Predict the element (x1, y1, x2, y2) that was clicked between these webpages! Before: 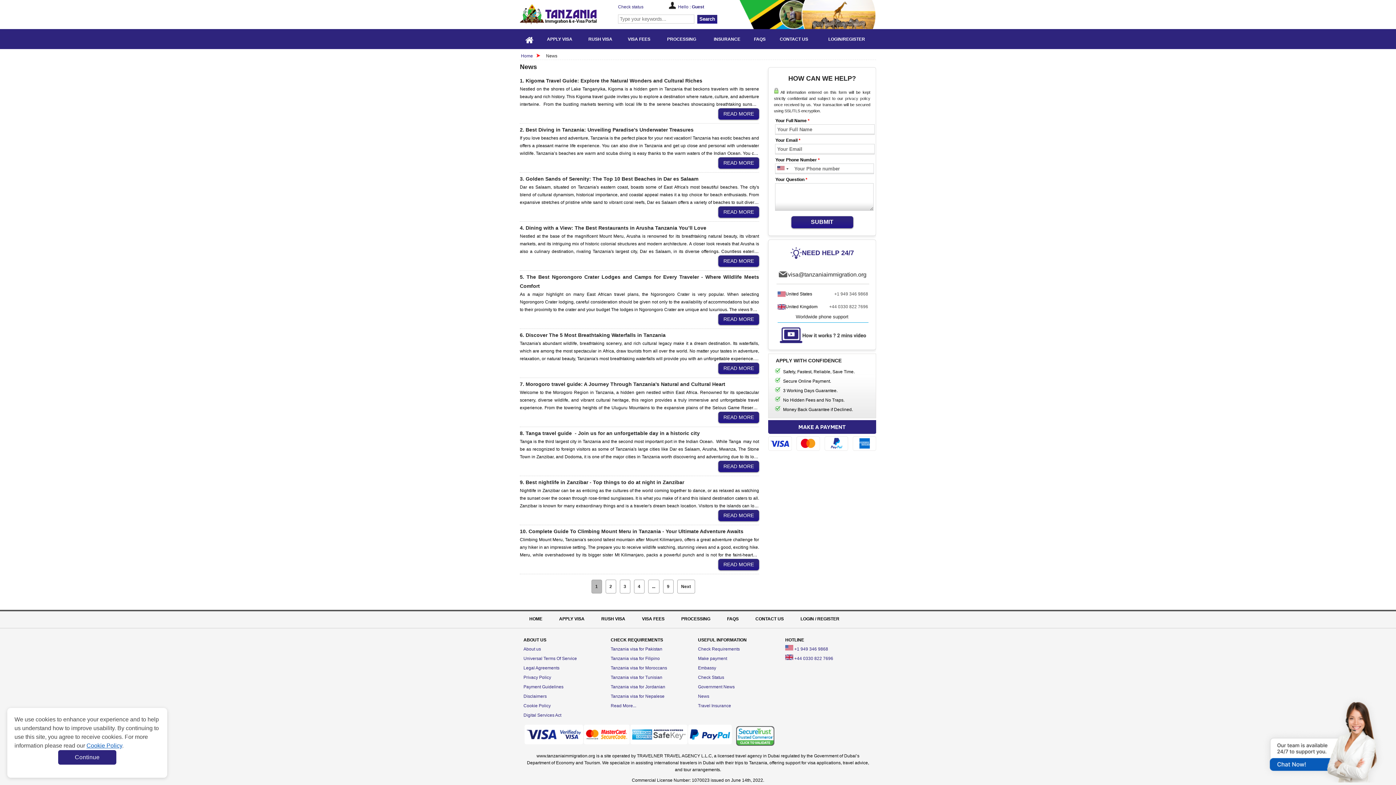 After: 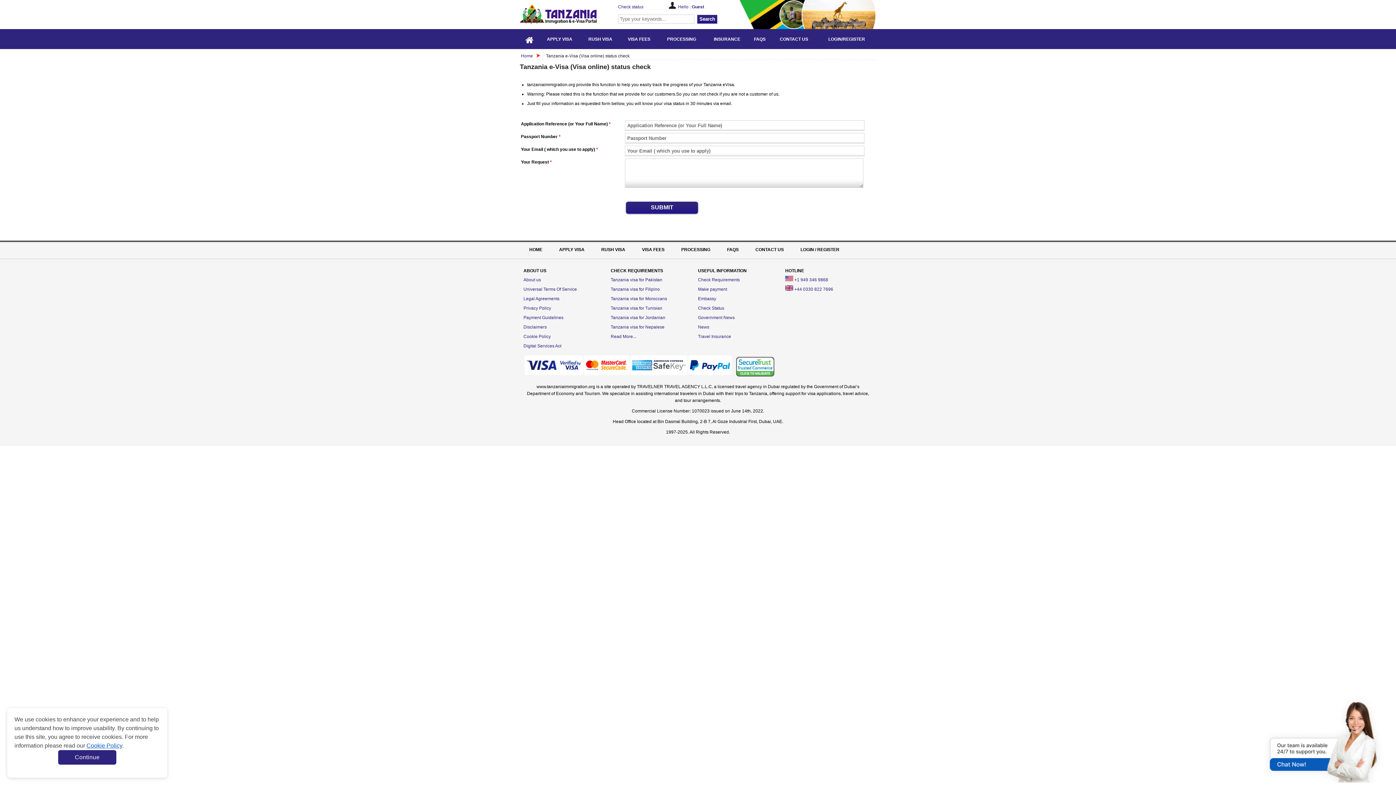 Action: label: Check status bbox: (618, 4, 643, 9)